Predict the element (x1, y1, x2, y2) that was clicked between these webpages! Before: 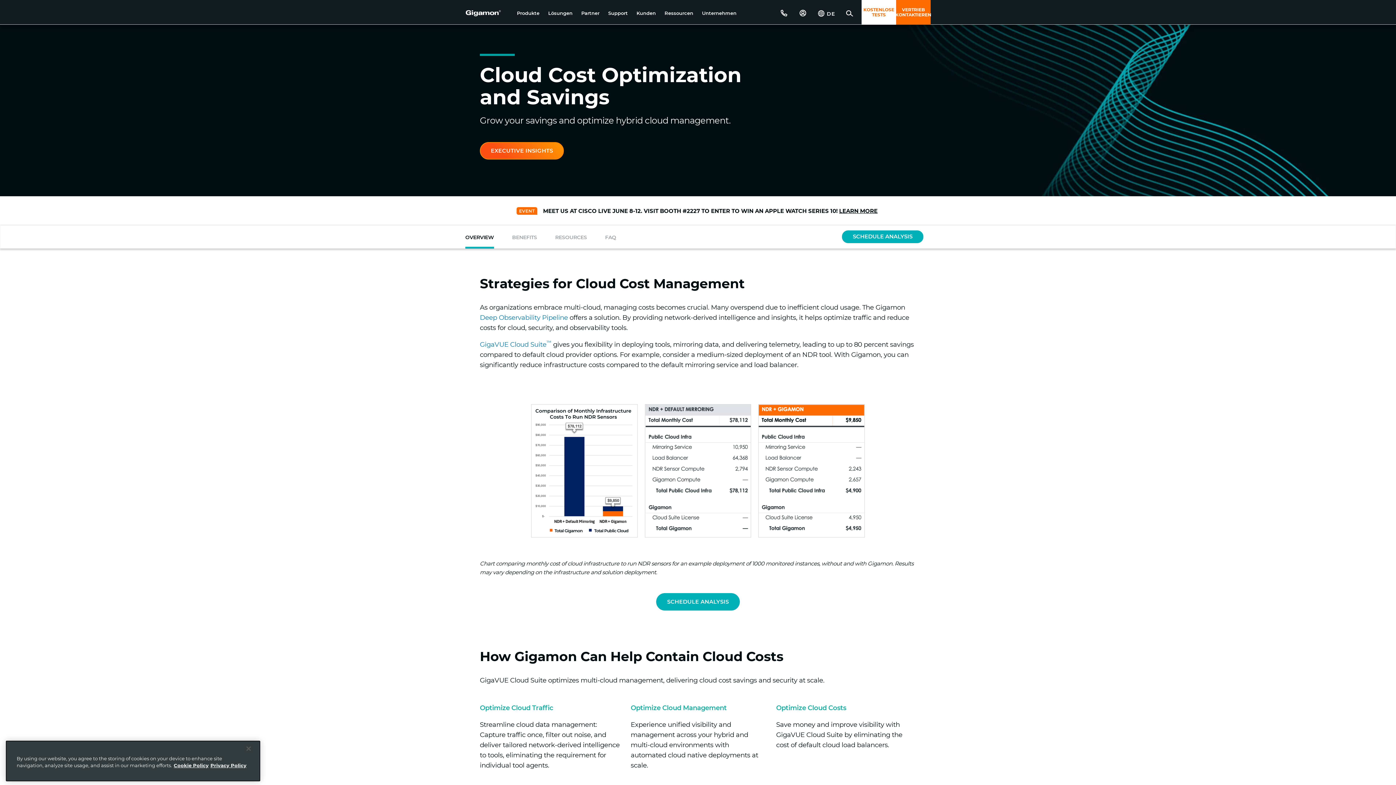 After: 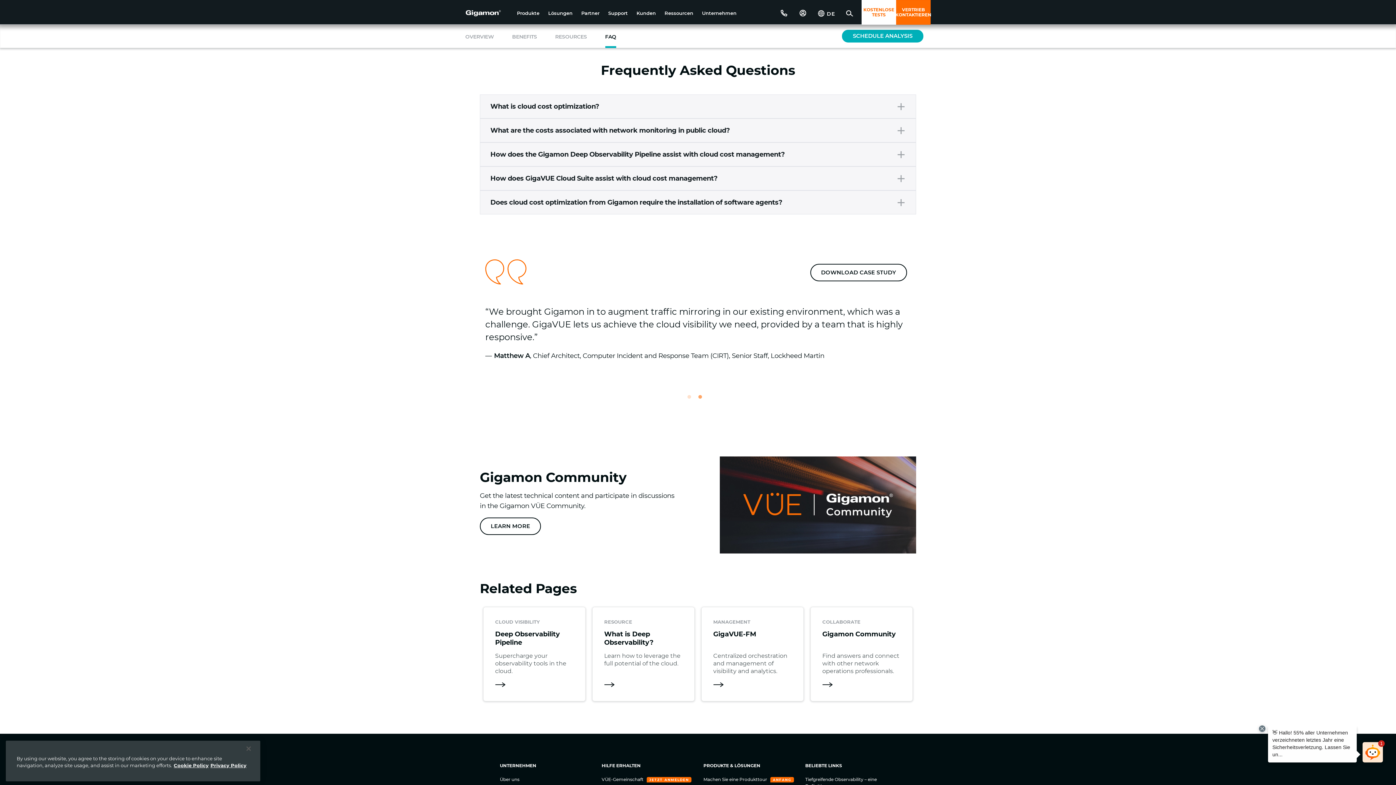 Action: bbox: (605, 234, 616, 240) label: FAQ